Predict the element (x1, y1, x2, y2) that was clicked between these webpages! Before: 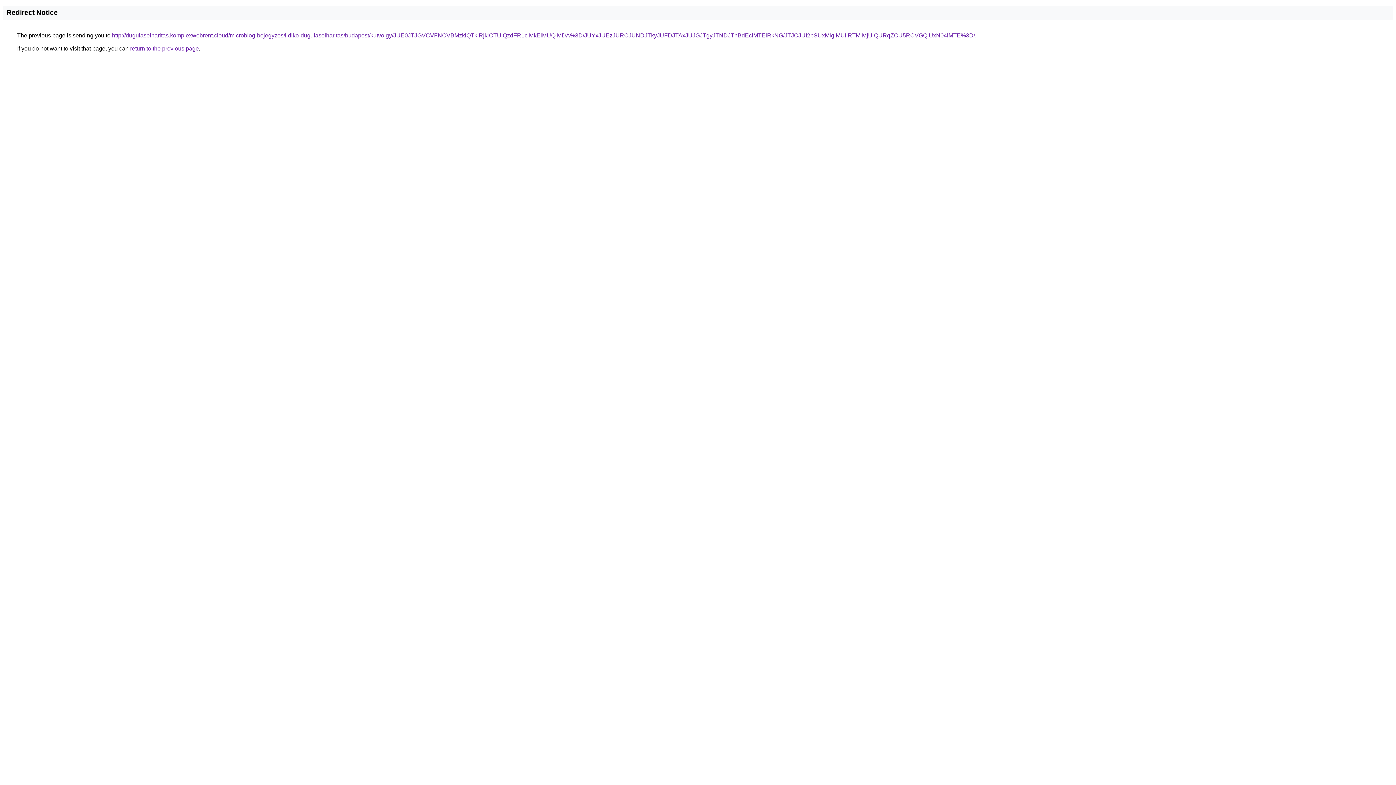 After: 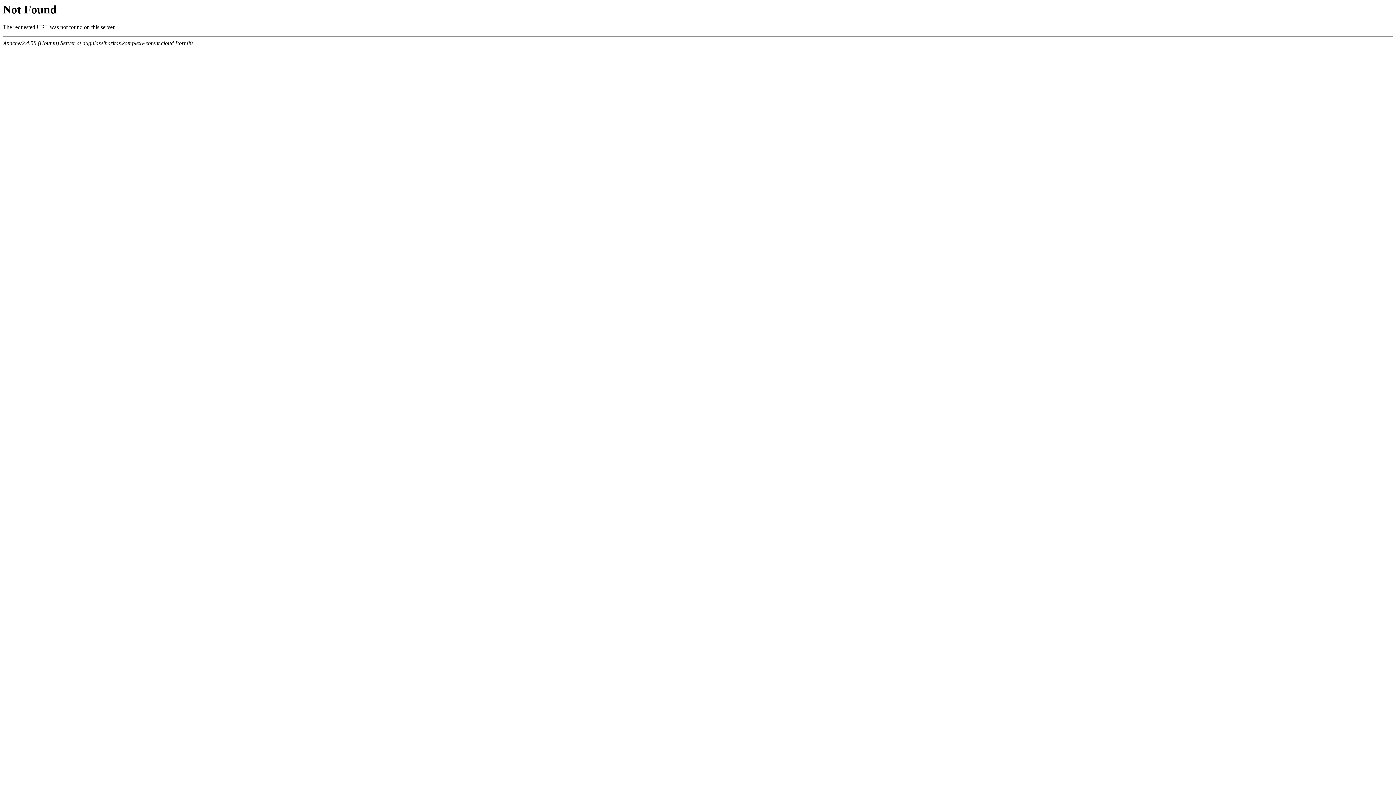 Action: bbox: (112, 32, 975, 38) label: http://dugulaselharitas.komplexwebrent.cloud/microblog-bejegyzes/ildiko-dugulaselharitas/budapest/kutvolgy/JUE0JTJGVCVFNCVBMzklQTklRjklOTUlQzdFR1clMkElMUQlMDA%3D/JUYxJUEzJURCJUNDJTkyJUFDJTAxJUJGJTgyJTNDJThBdEclMTElRkNG/JTJCJUI2bSUxMlglMUIlRTMlMjUlQURqZCU5RCVGQiUxN04lMTE%3D/